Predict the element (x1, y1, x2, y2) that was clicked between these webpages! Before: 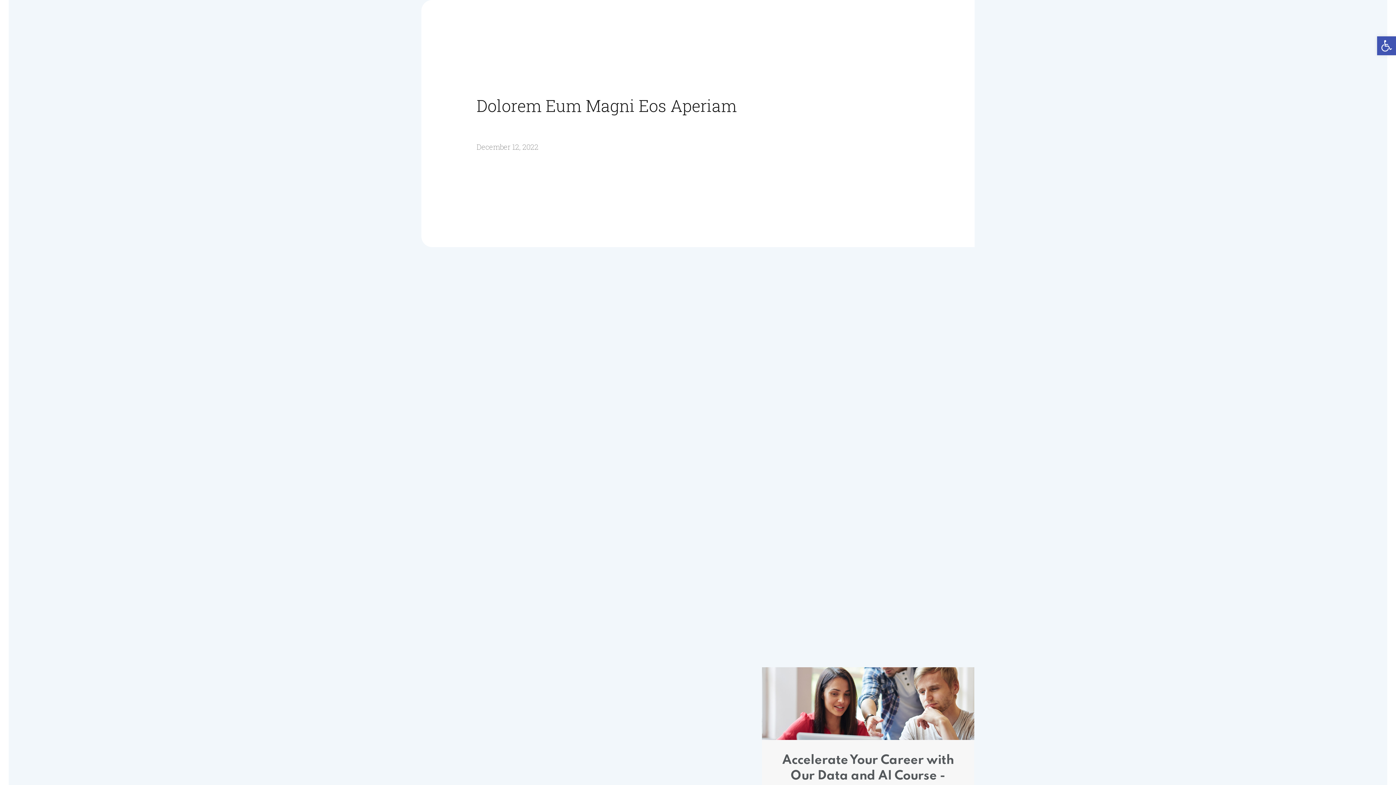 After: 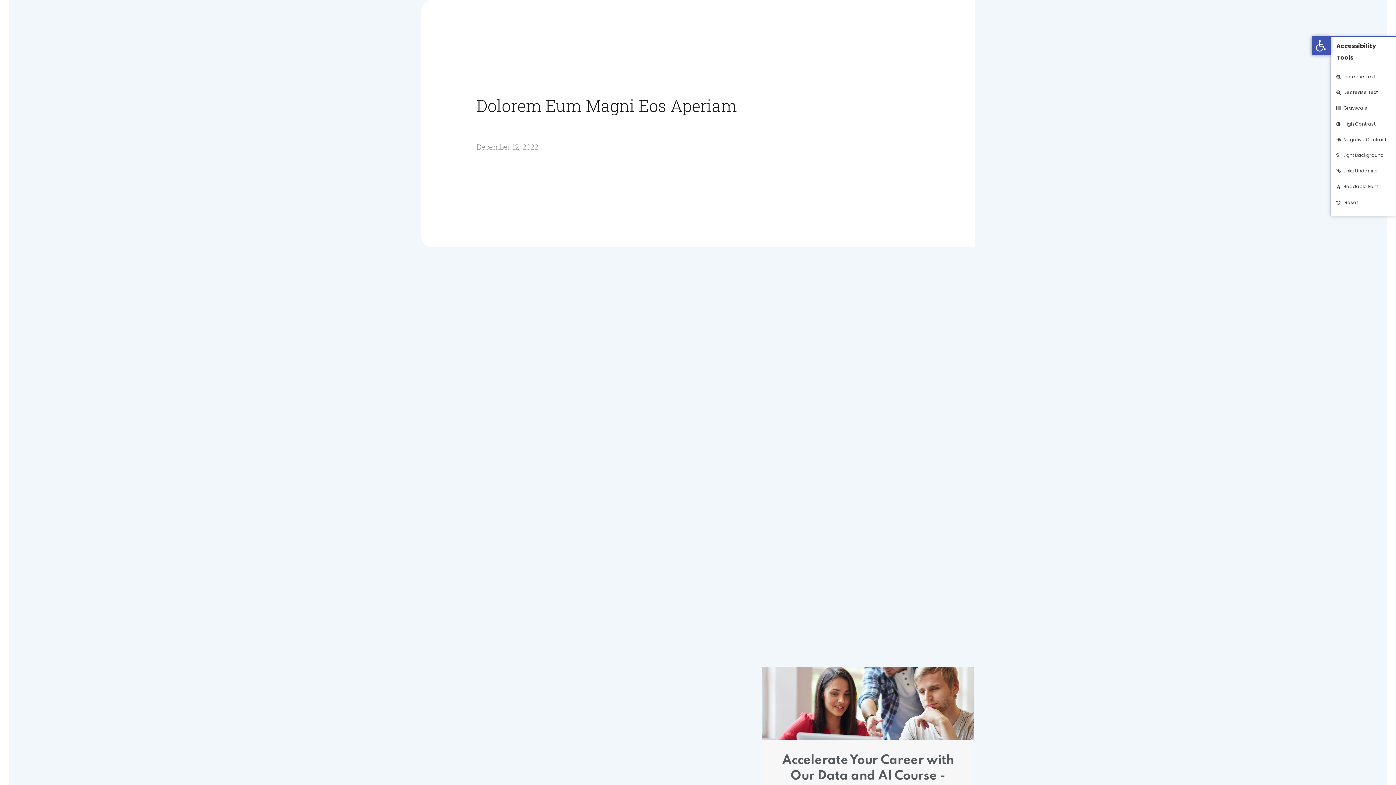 Action: label: Open toolbar bbox: (1377, 36, 1396, 55)